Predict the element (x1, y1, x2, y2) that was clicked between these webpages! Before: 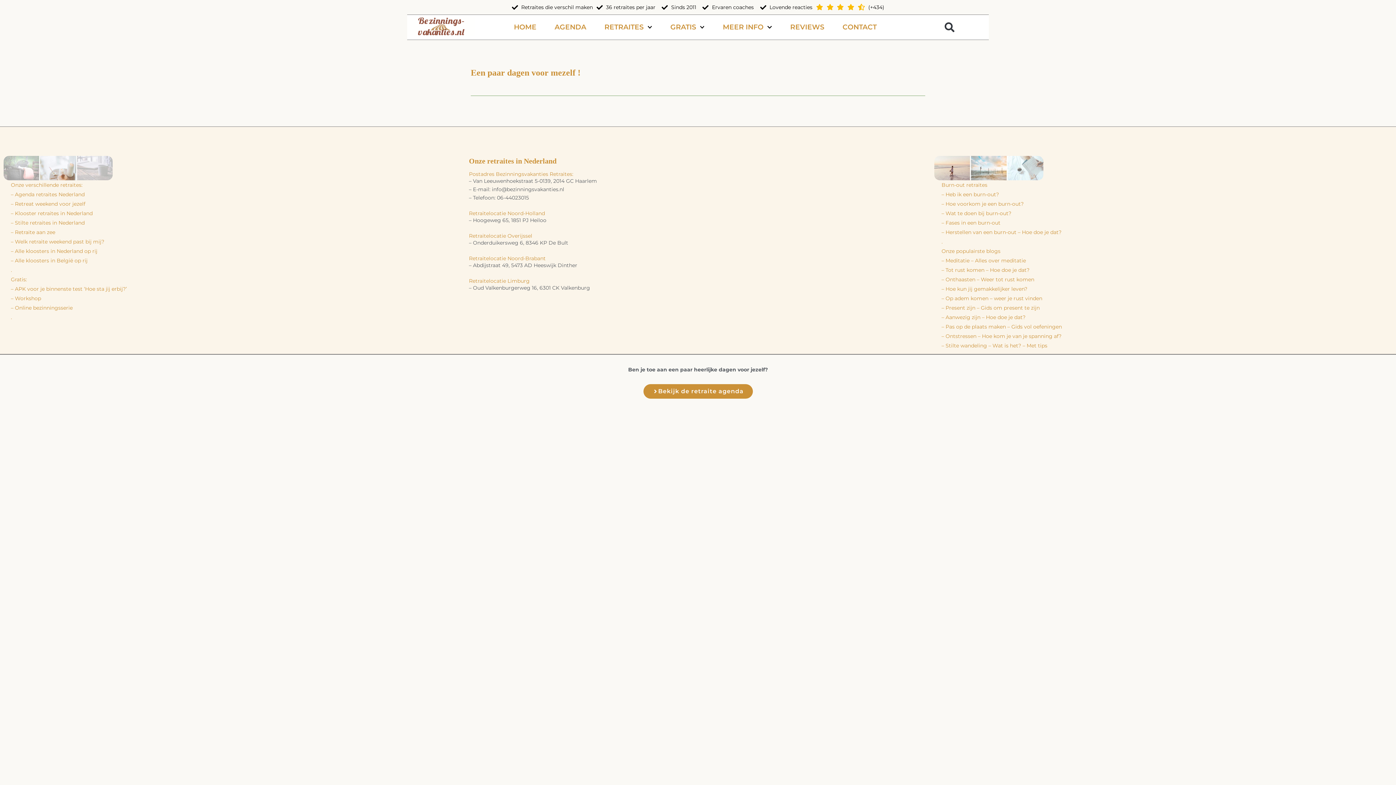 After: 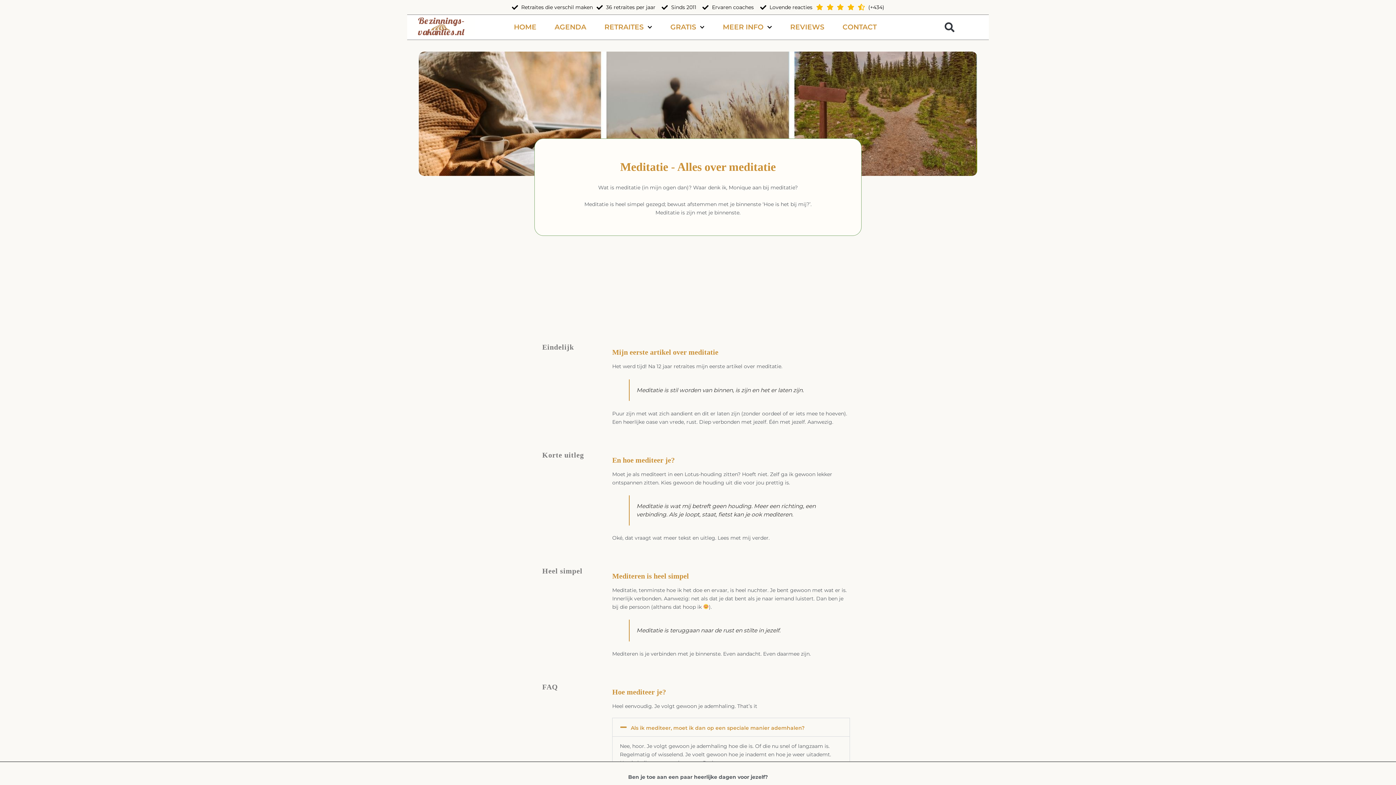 Action: bbox: (934, 255, 1392, 265) label: – Meditatie – Alles over meditatie